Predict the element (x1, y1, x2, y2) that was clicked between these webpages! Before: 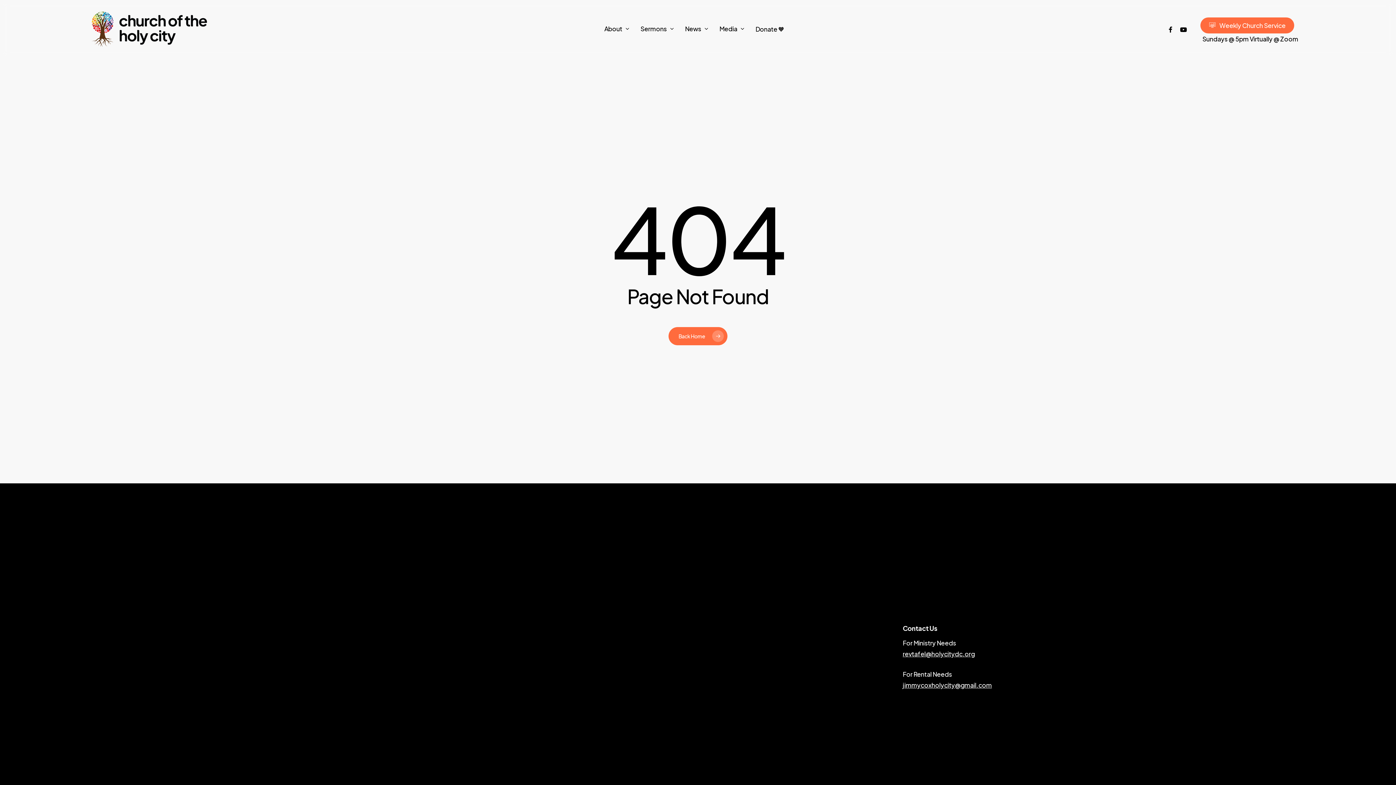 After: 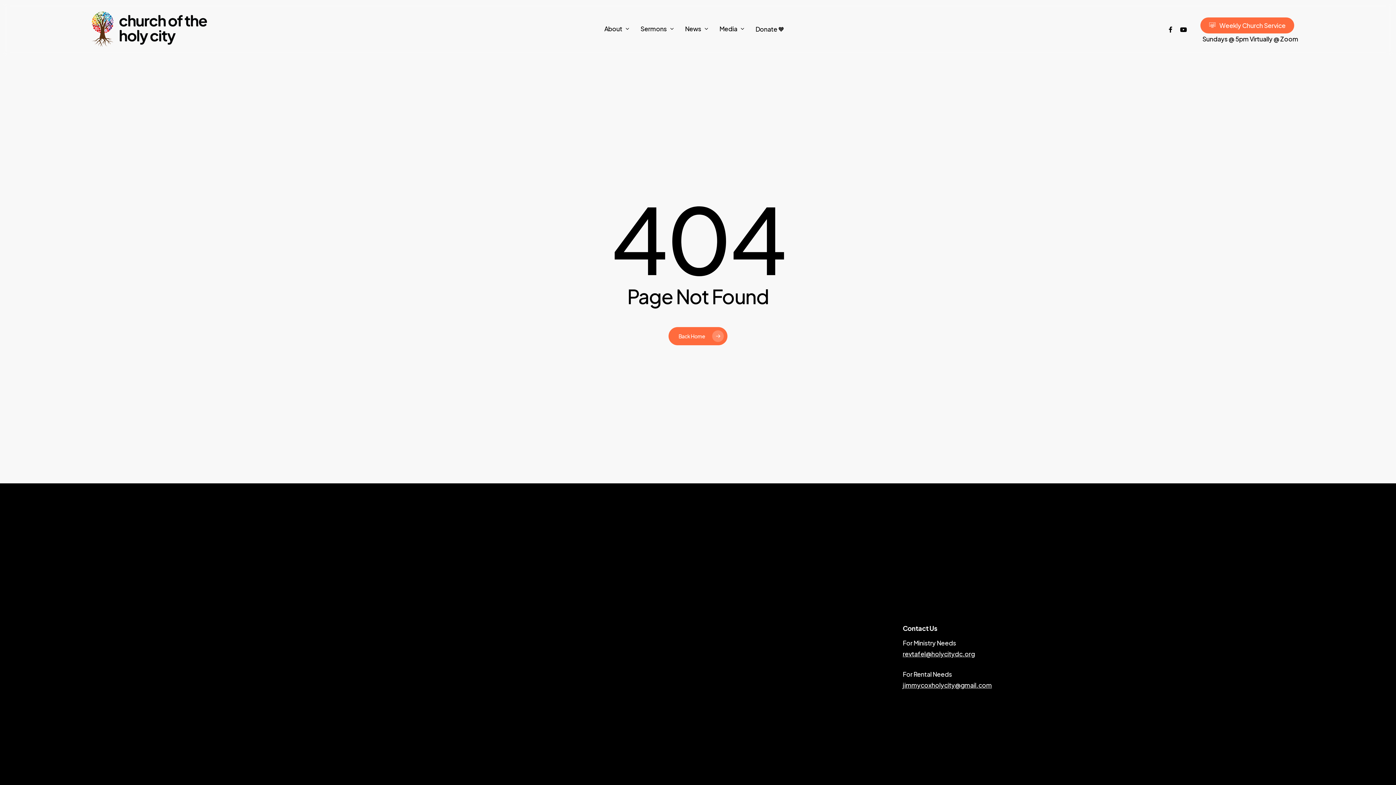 Action: bbox: (1177, 24, 1190, 33) label: youtube